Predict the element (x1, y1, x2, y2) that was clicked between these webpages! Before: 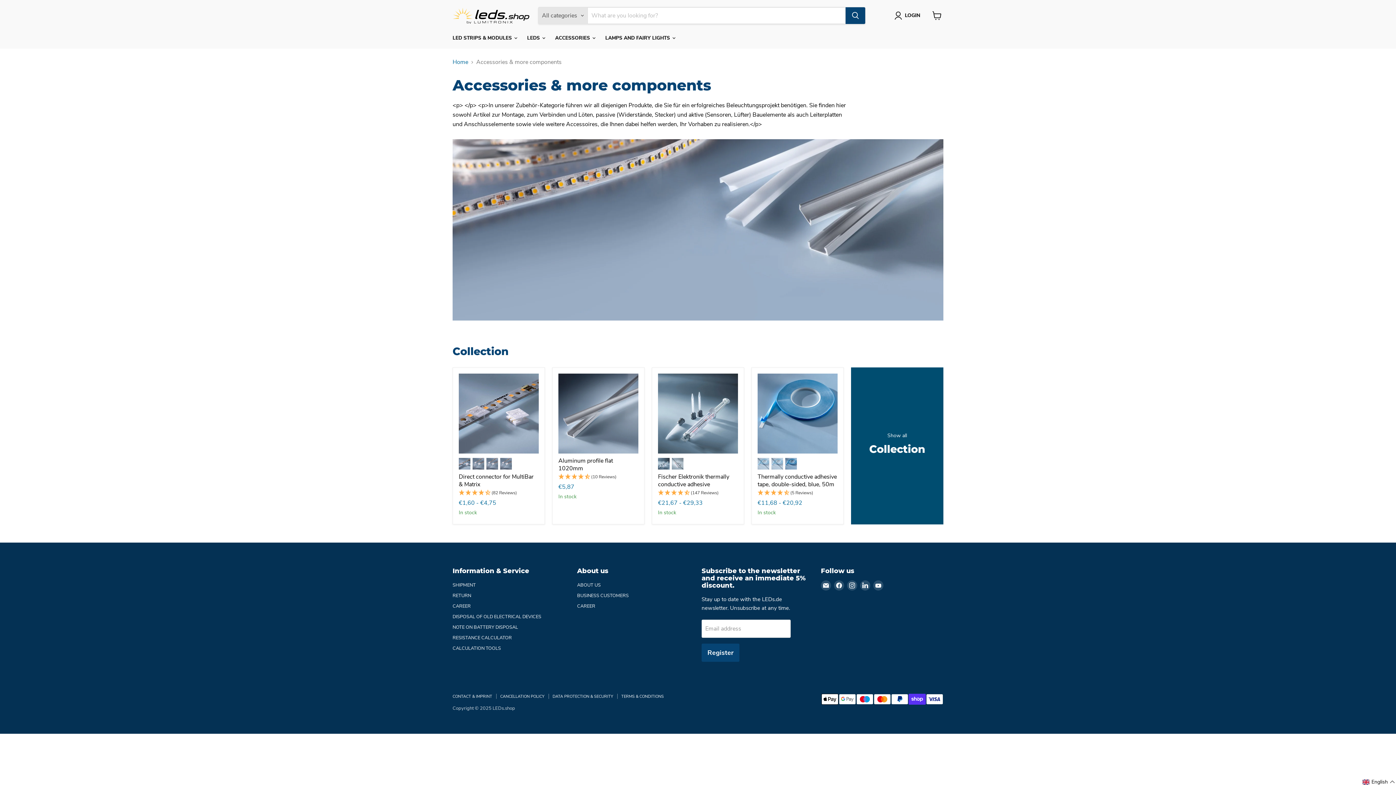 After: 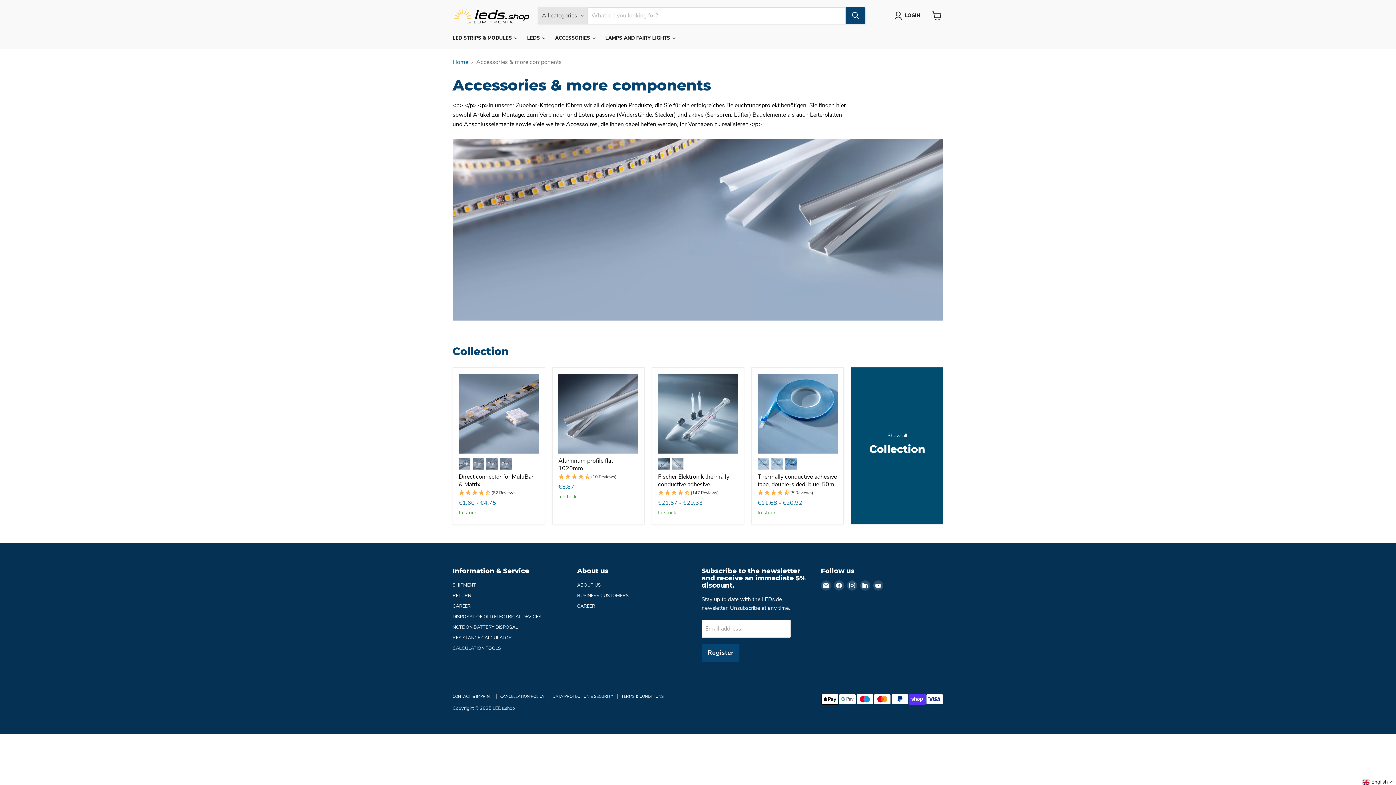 Action: bbox: (851, 367, 943, 524) label: Show all
Collection